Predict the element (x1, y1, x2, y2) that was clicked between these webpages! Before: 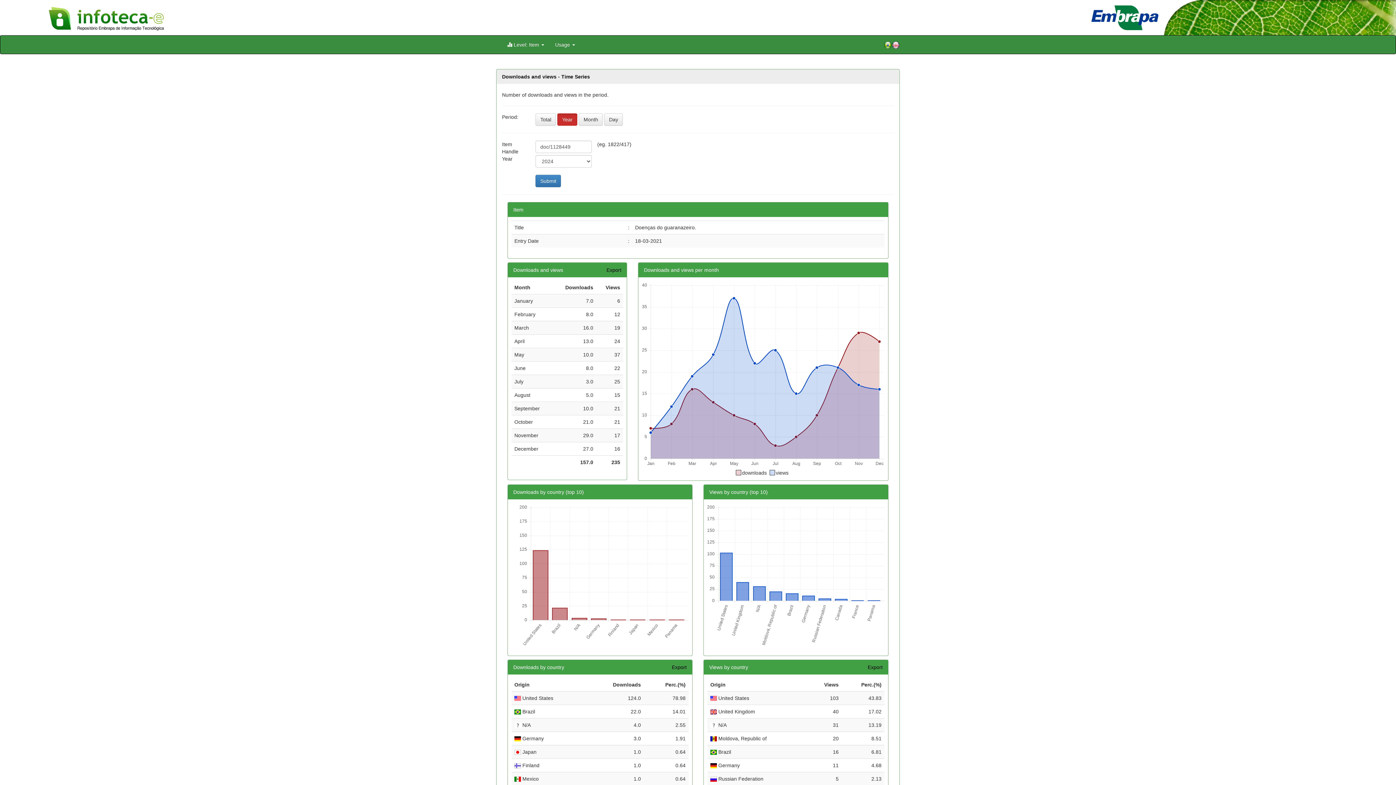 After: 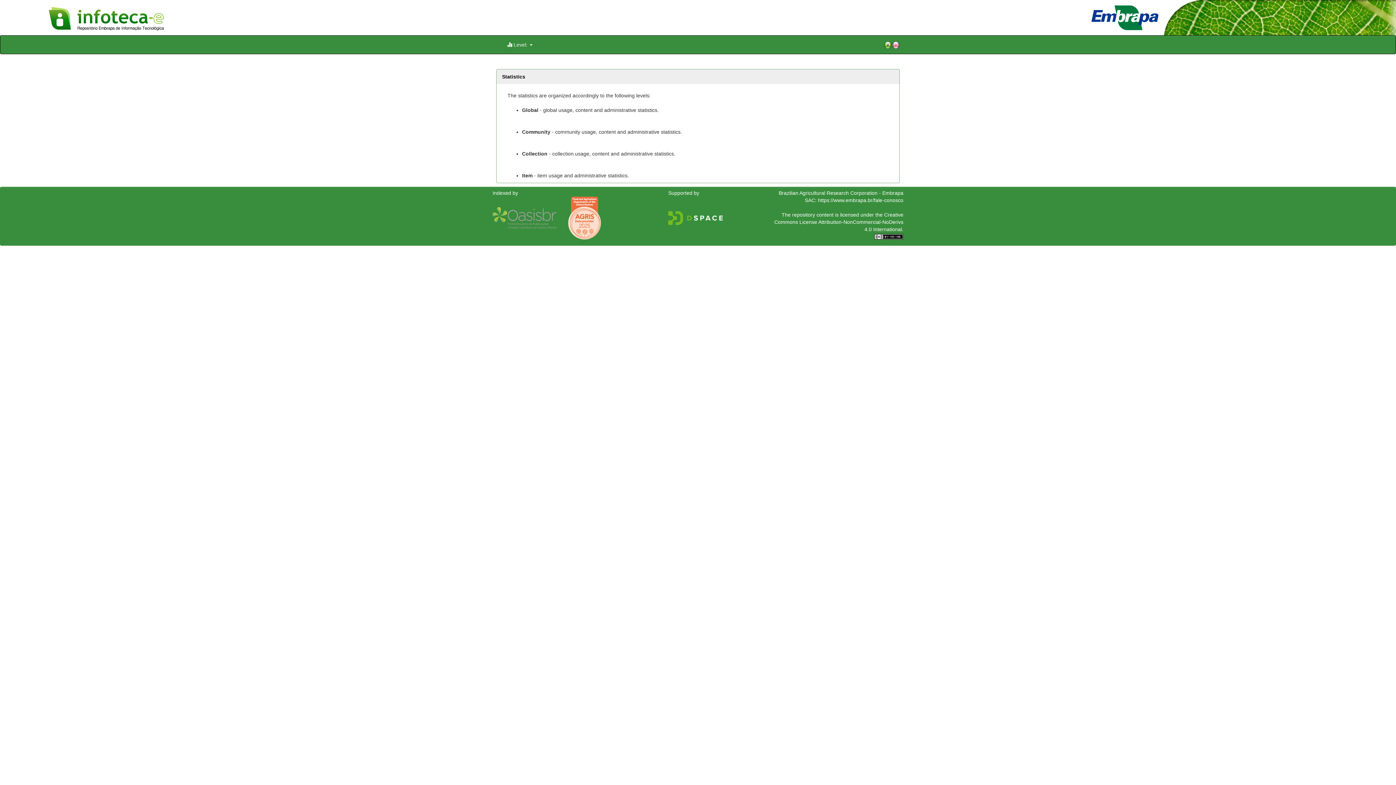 Action: bbox: (892, 40, 900, 49)